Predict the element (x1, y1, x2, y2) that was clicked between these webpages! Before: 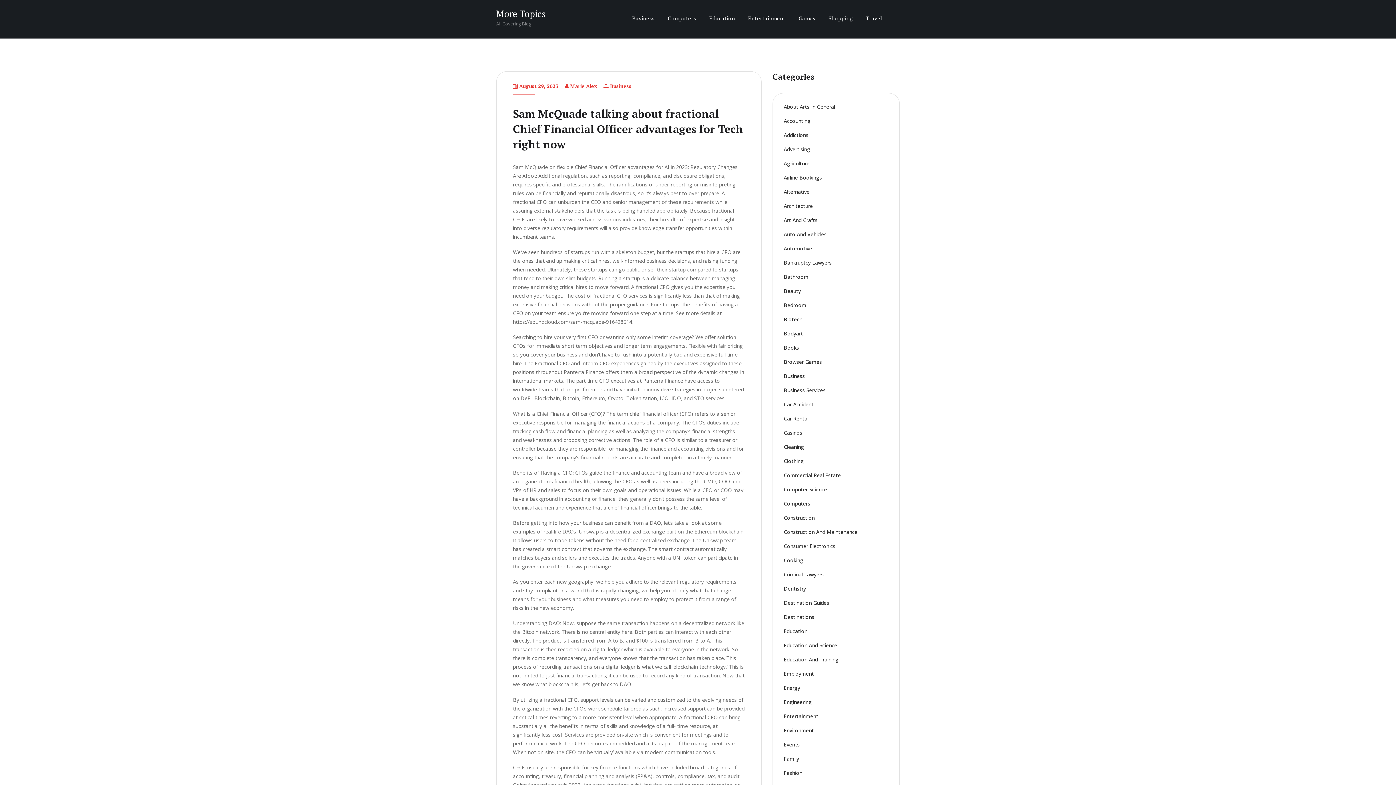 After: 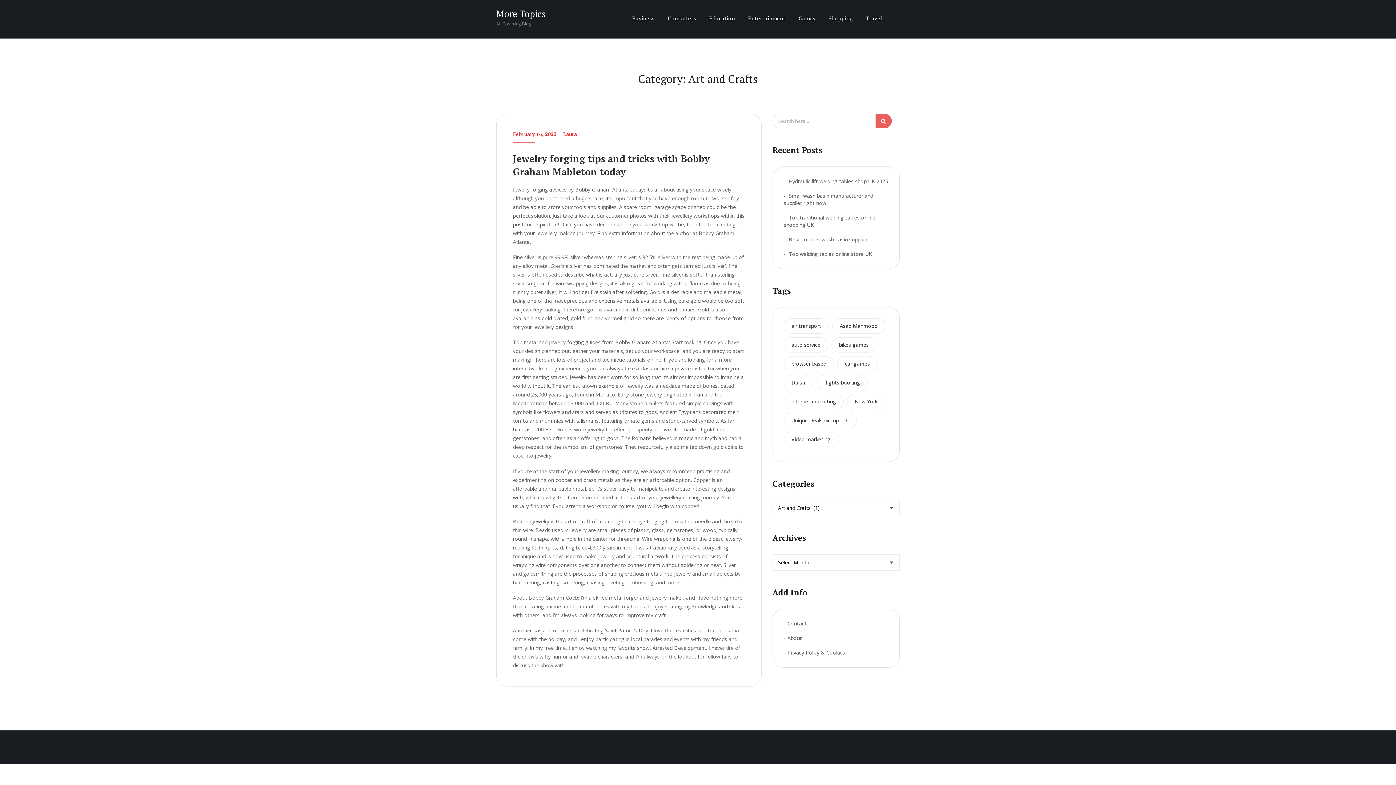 Action: bbox: (784, 216, 817, 223) label: Art And Crafts